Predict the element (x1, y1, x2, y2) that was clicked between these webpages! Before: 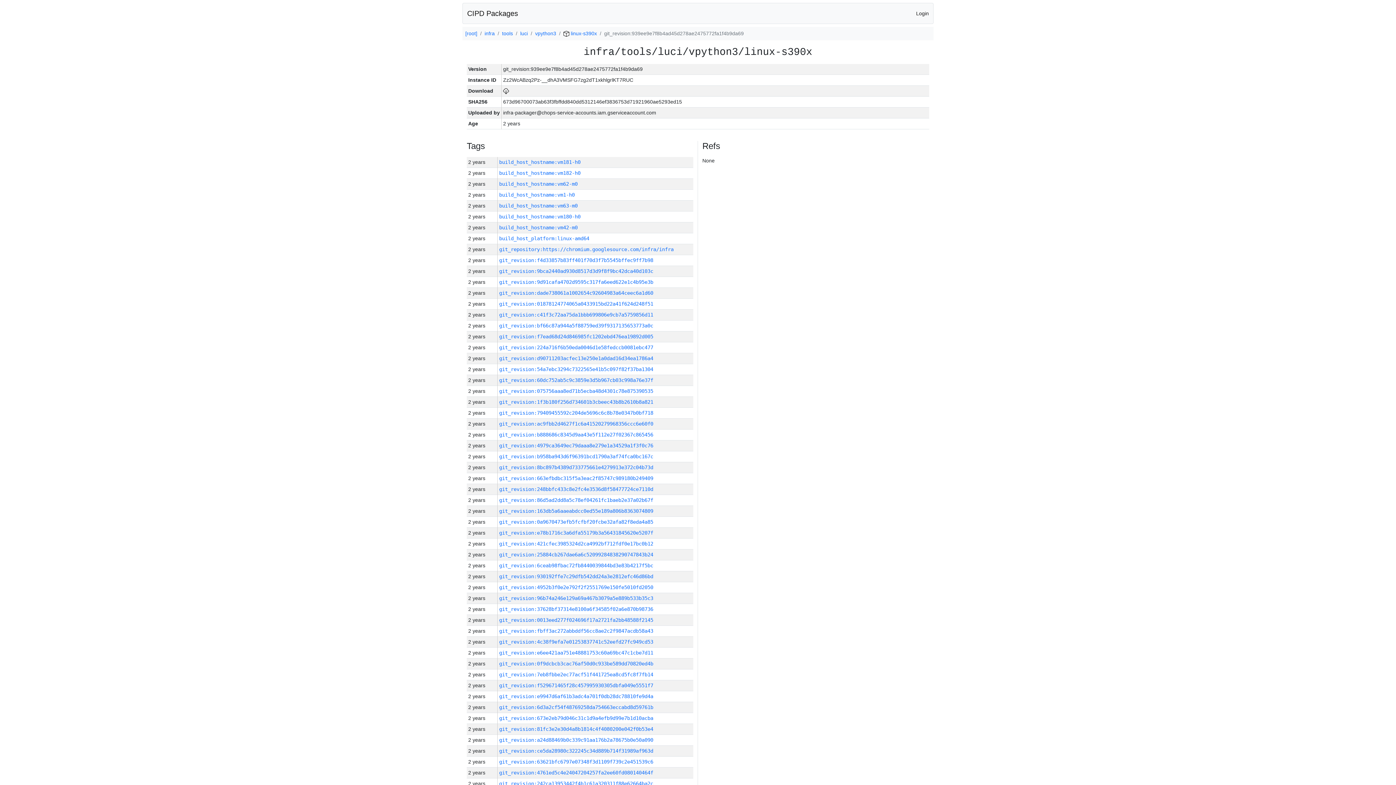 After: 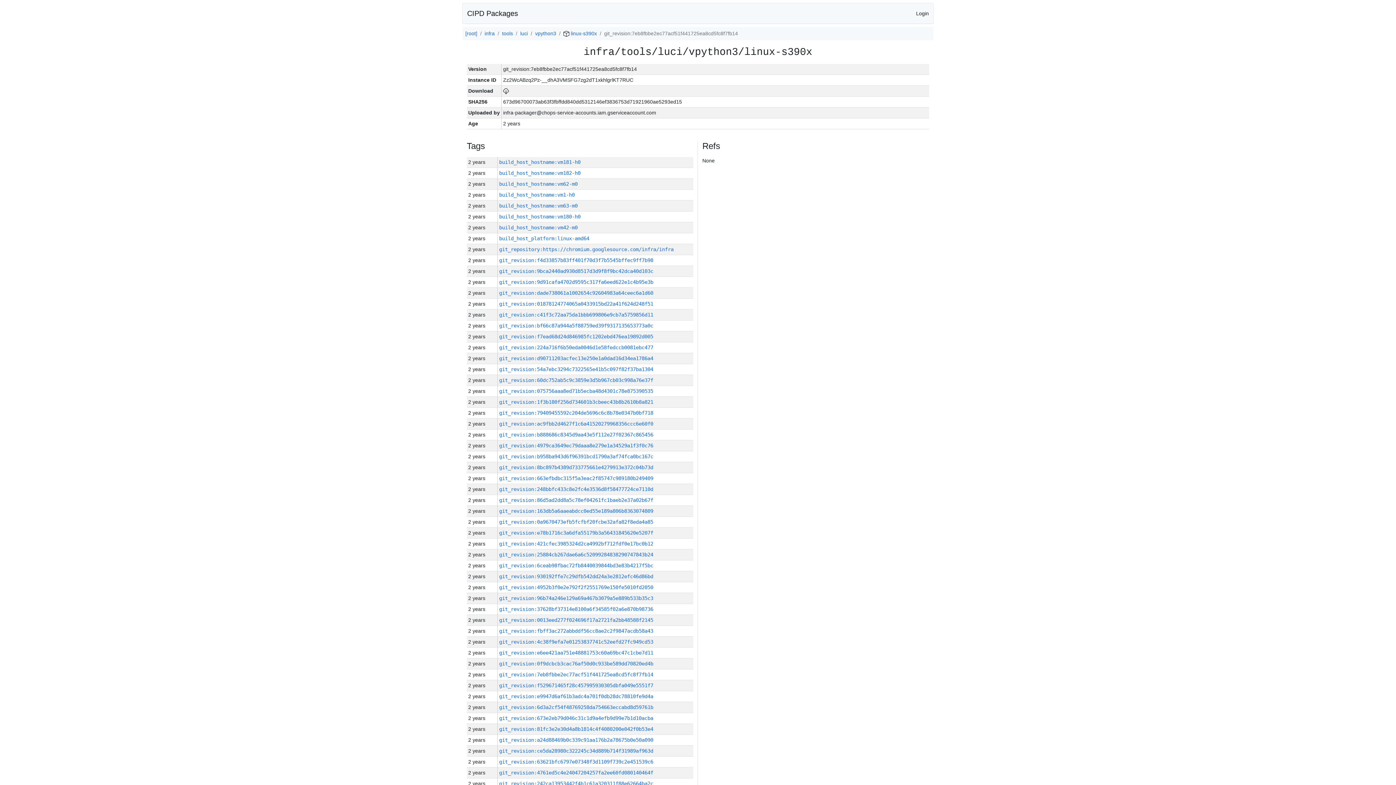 Action: label: git_revision:7eb8fbbe2ec77acf51f441725ea8cd5fc8f7fb14 bbox: (499, 672, 653, 677)